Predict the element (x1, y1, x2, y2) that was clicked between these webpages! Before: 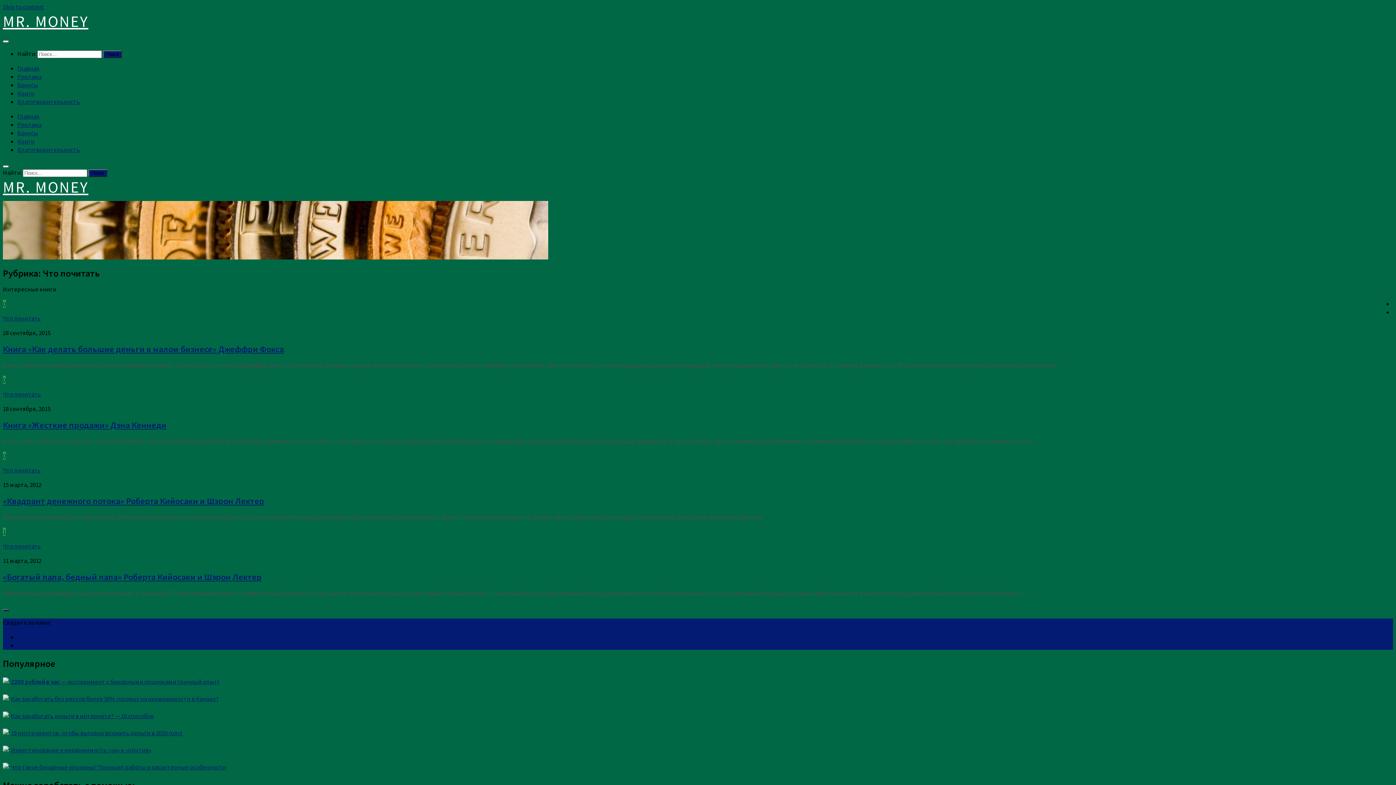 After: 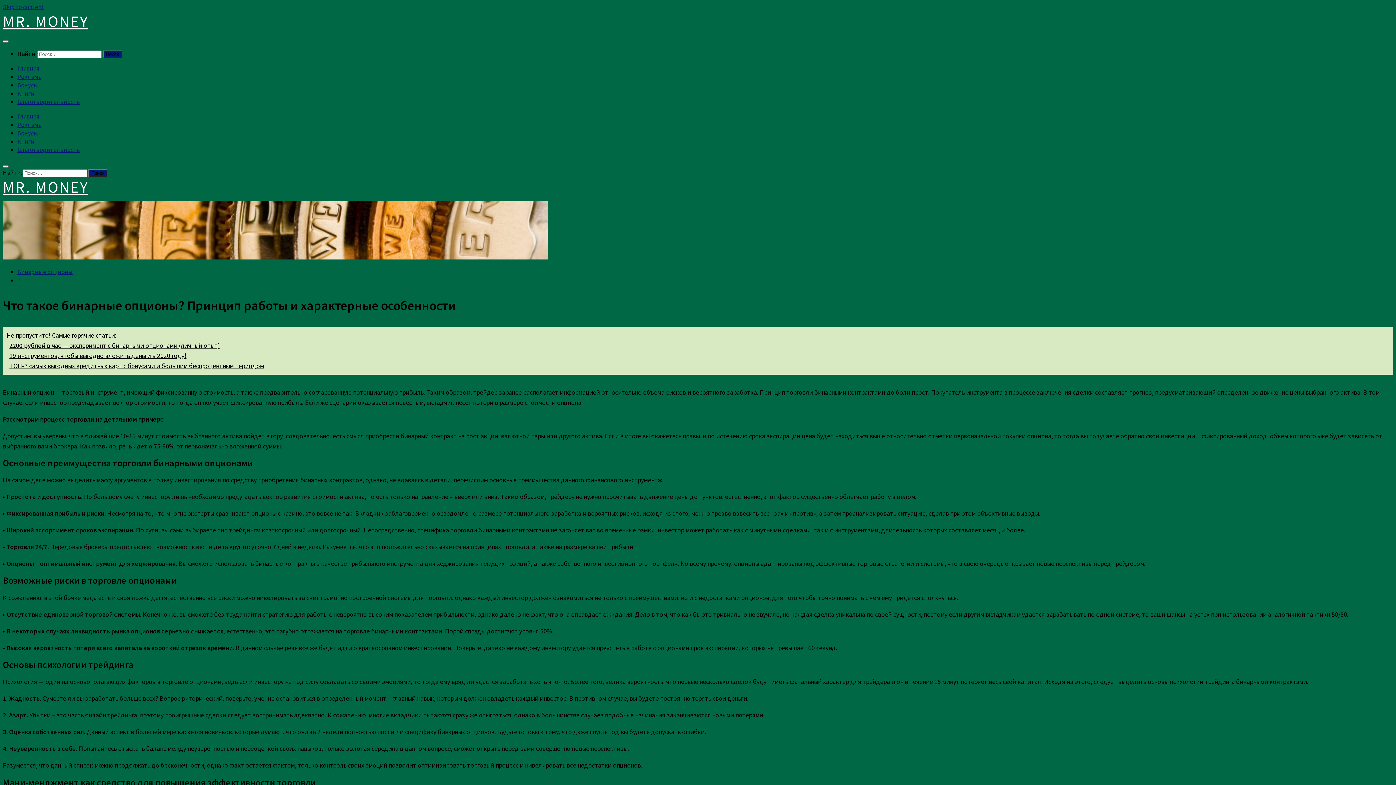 Action: label: Что такое бинарные опционы? Принцип работы и характерные особенности bbox: (10, 763, 226, 771)